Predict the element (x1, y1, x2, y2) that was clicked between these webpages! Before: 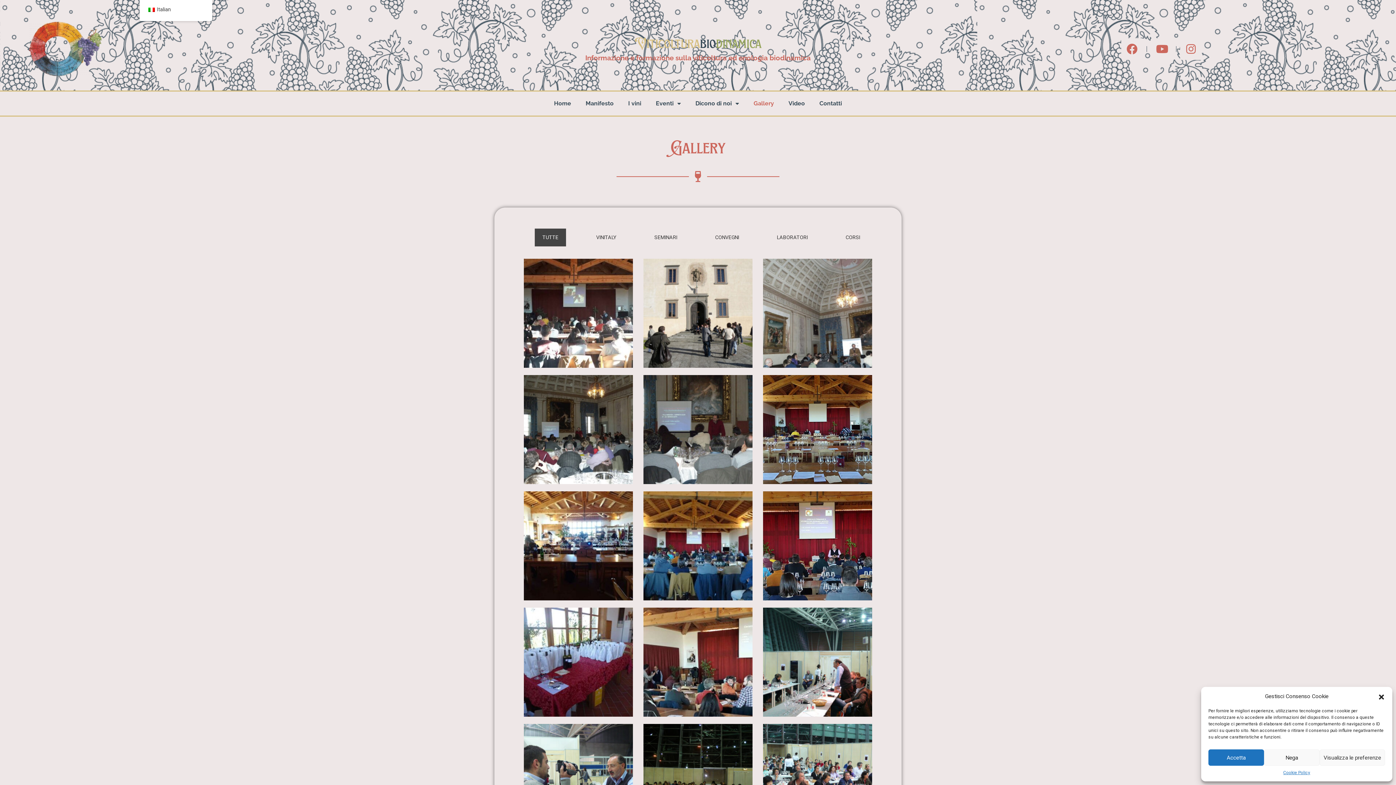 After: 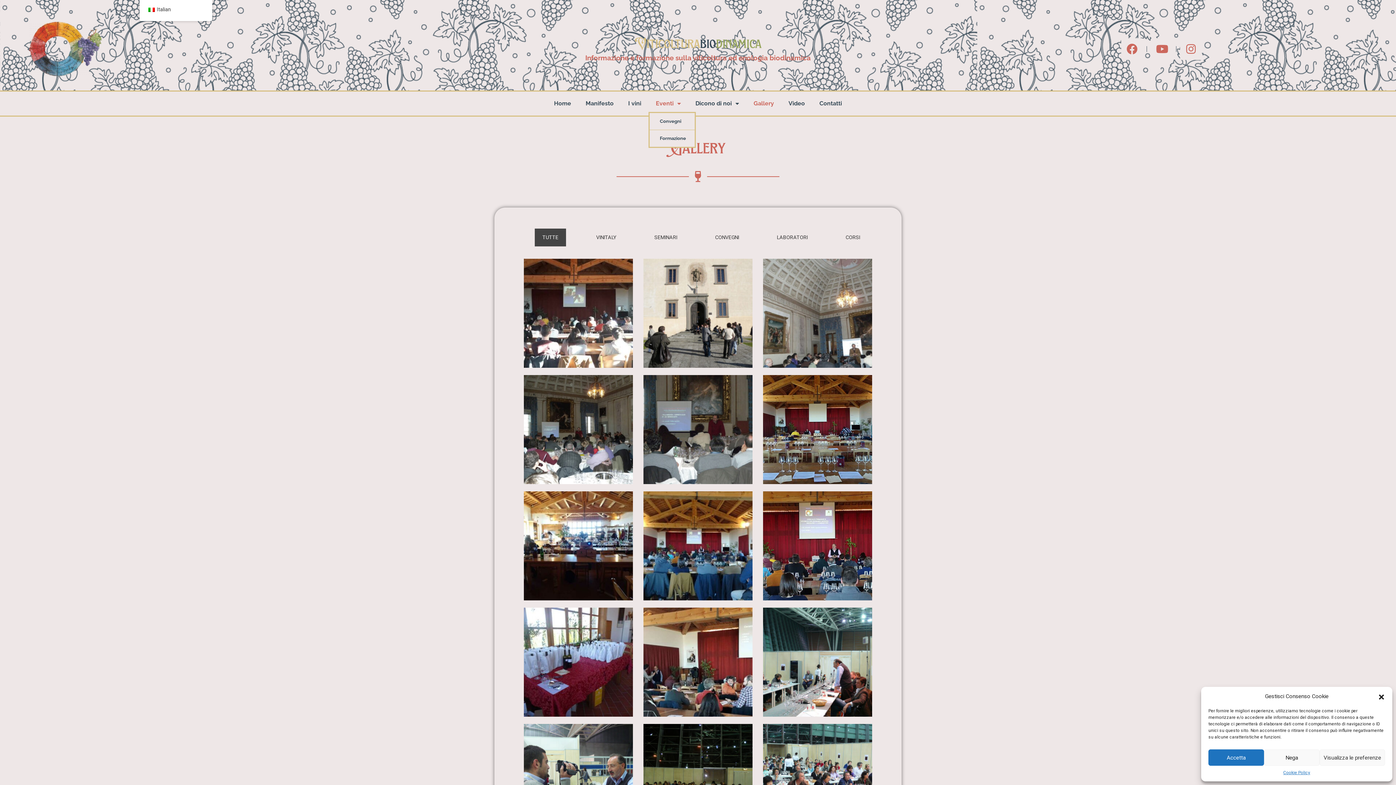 Action: label: Eventi bbox: (648, 95, 688, 112)